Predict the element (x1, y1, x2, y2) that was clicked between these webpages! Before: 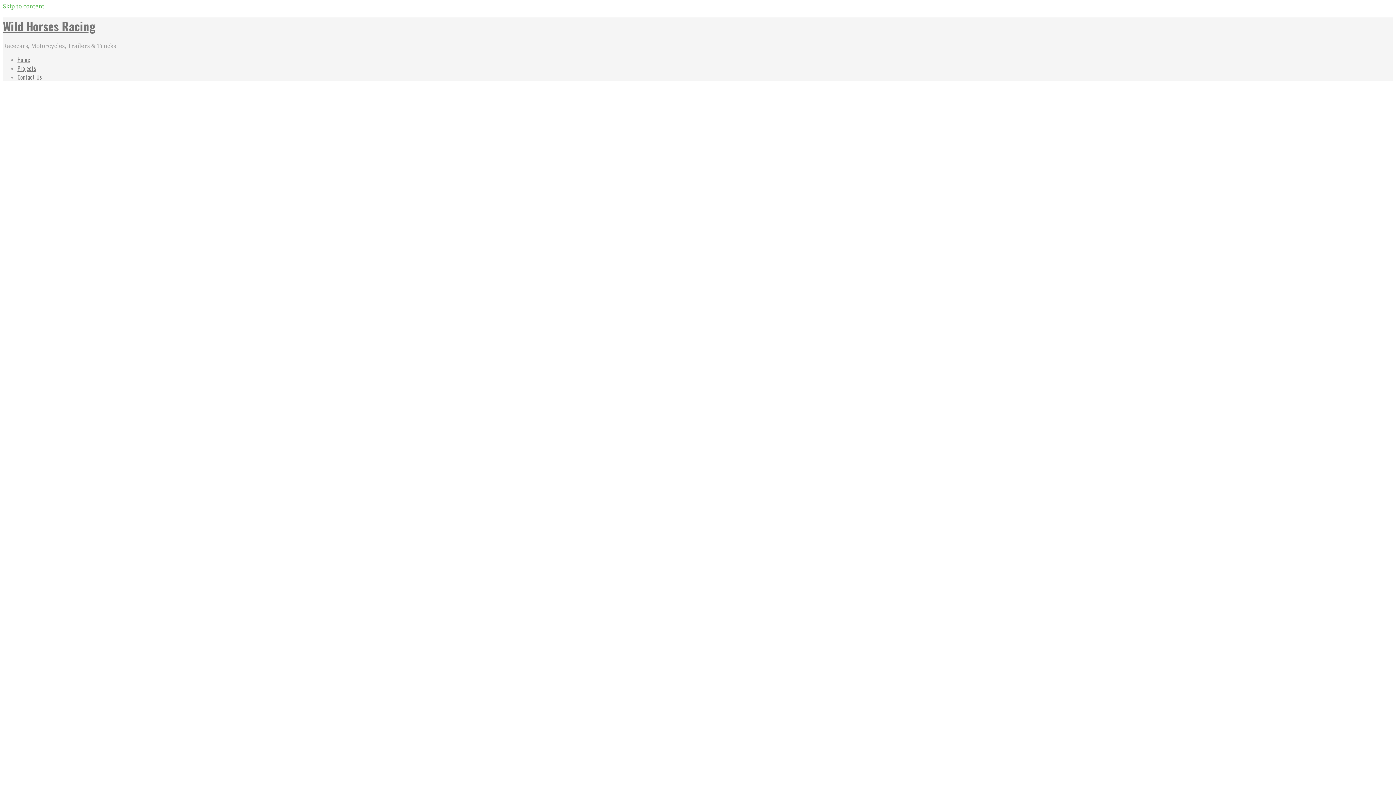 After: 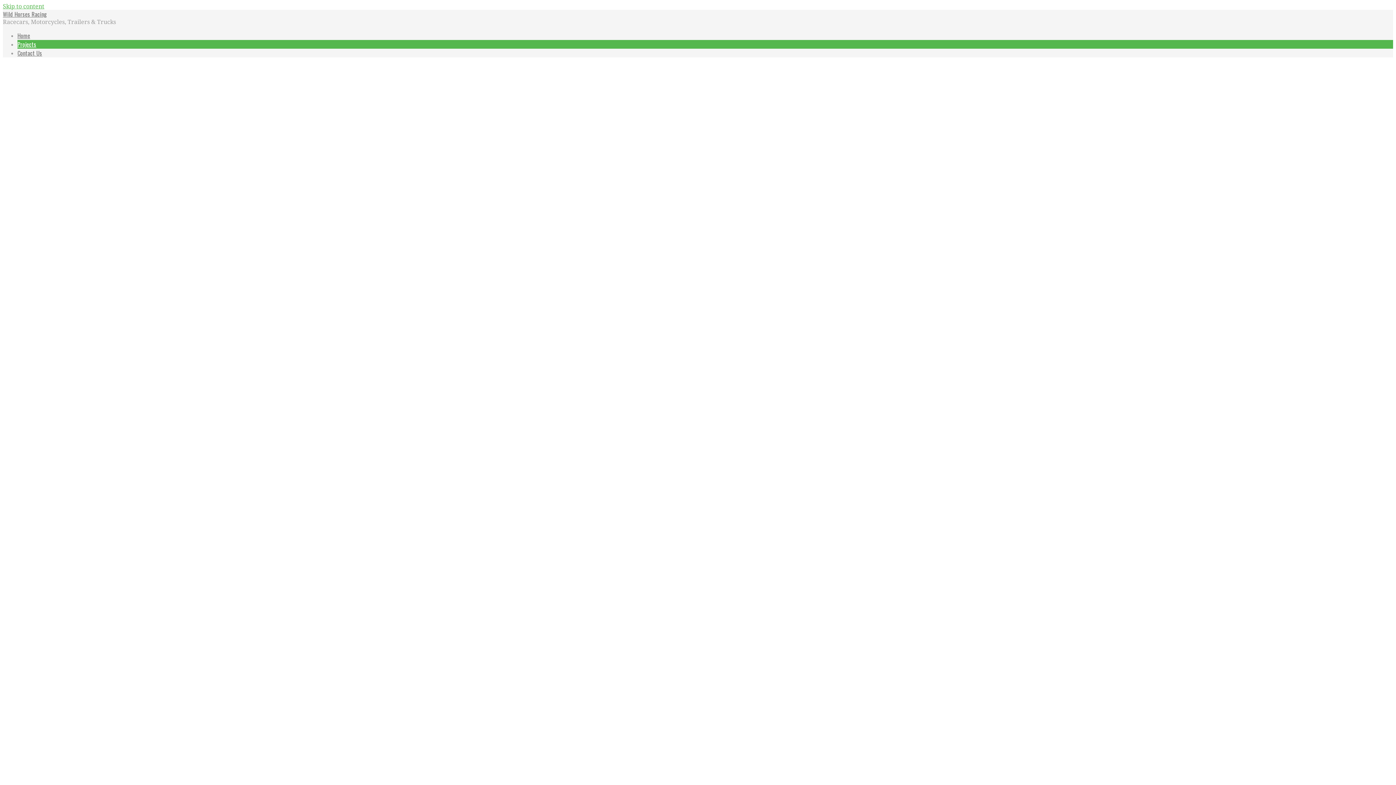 Action: label: Projects bbox: (17, 63, 36, 72)